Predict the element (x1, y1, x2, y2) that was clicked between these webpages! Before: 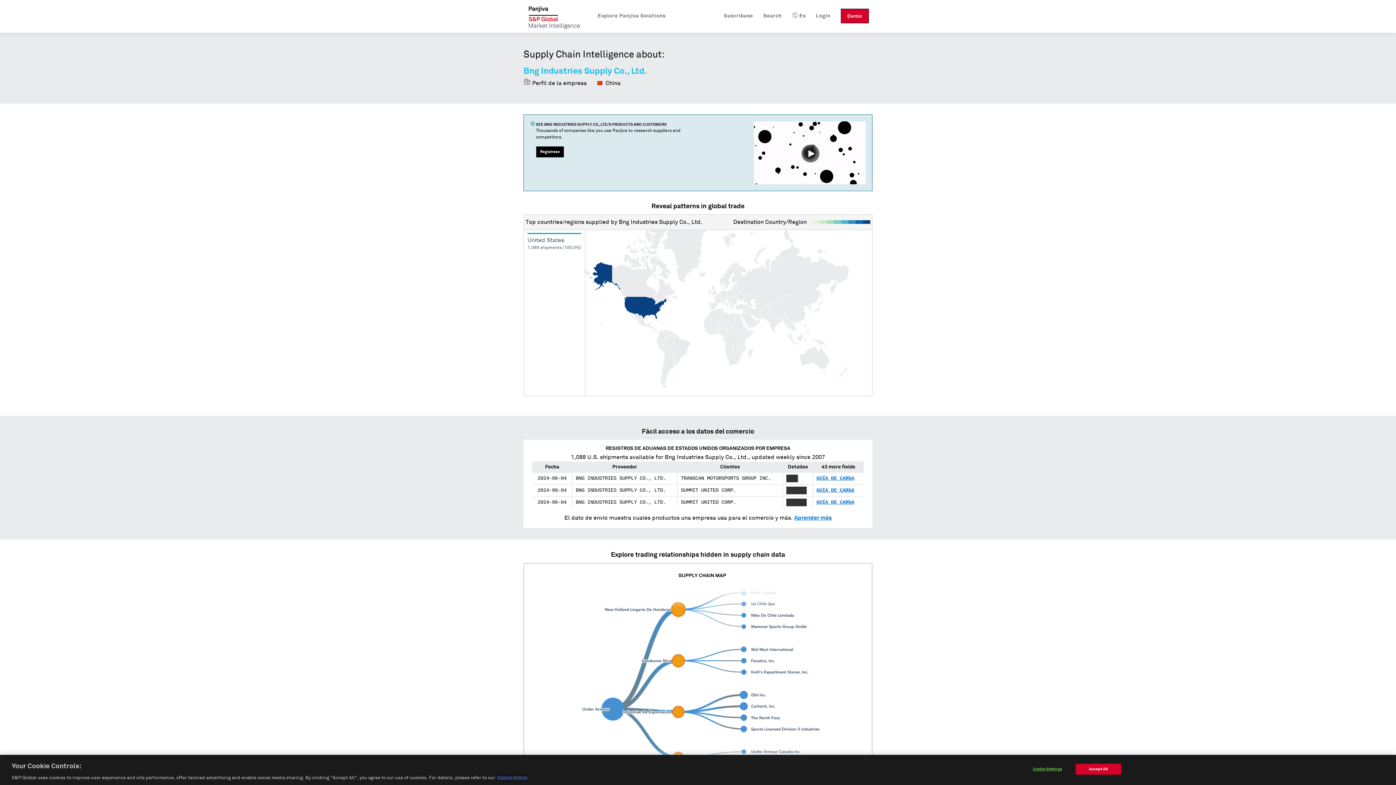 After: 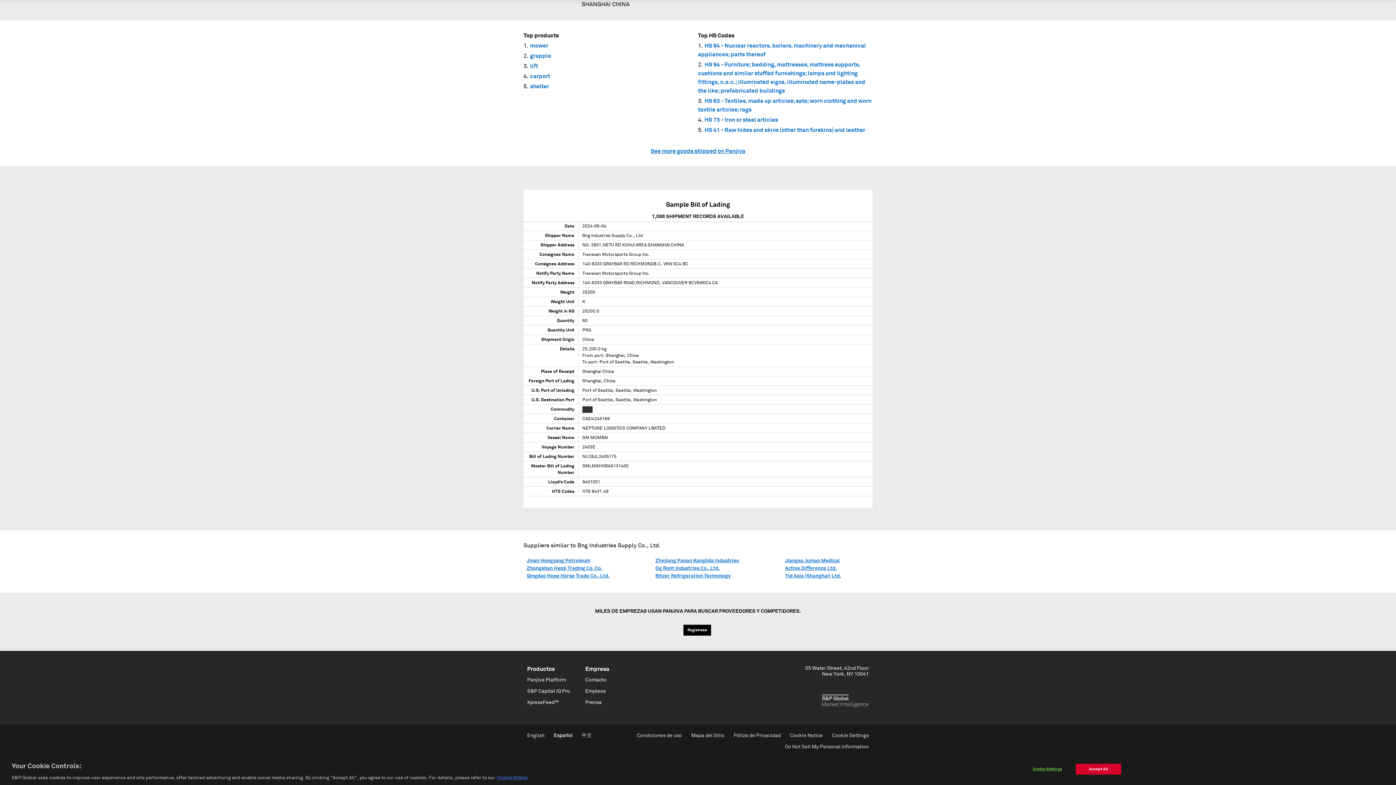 Action: label: GUÍA DE CARGA bbox: (816, 487, 854, 493)